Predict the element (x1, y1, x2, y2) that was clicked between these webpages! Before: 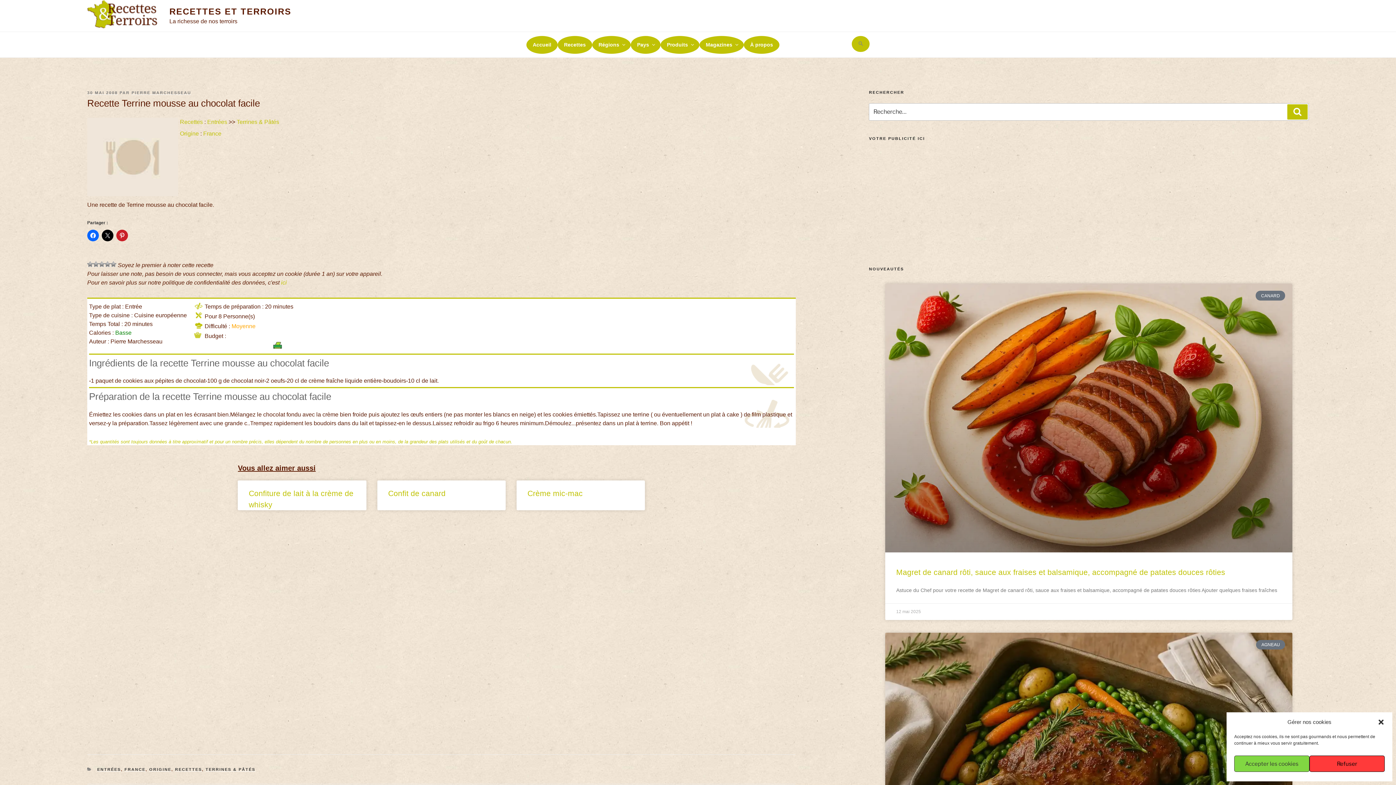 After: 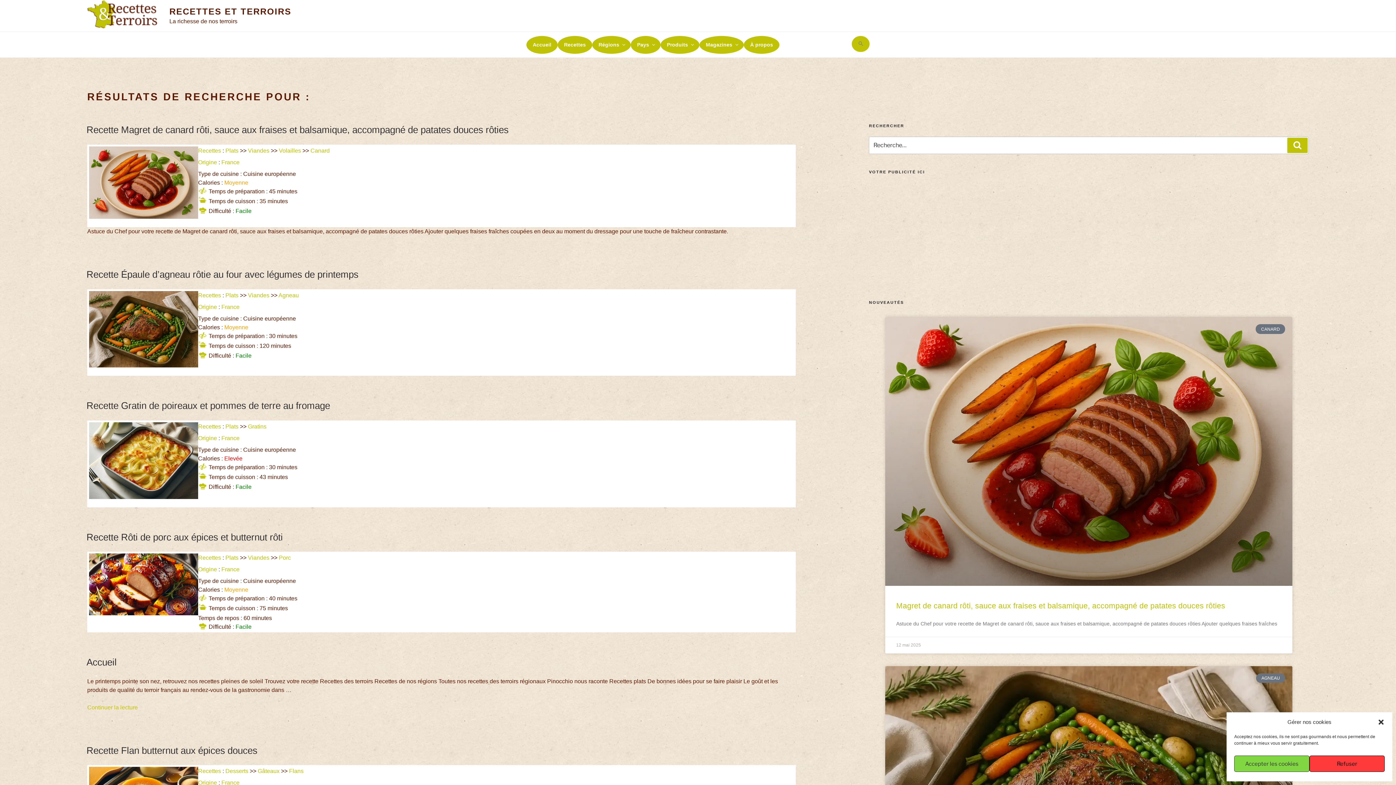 Action: label: Recherche bbox: (1287, 104, 1308, 119)